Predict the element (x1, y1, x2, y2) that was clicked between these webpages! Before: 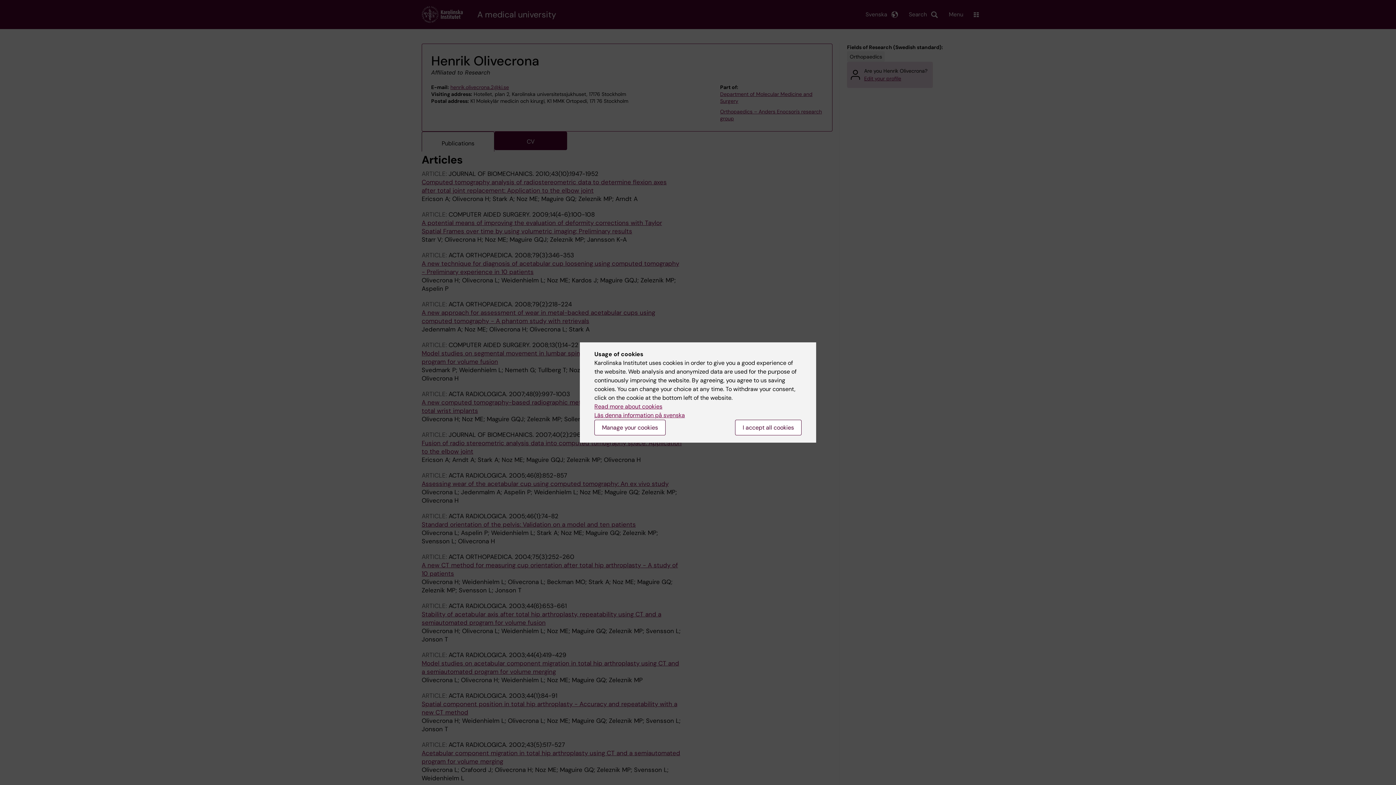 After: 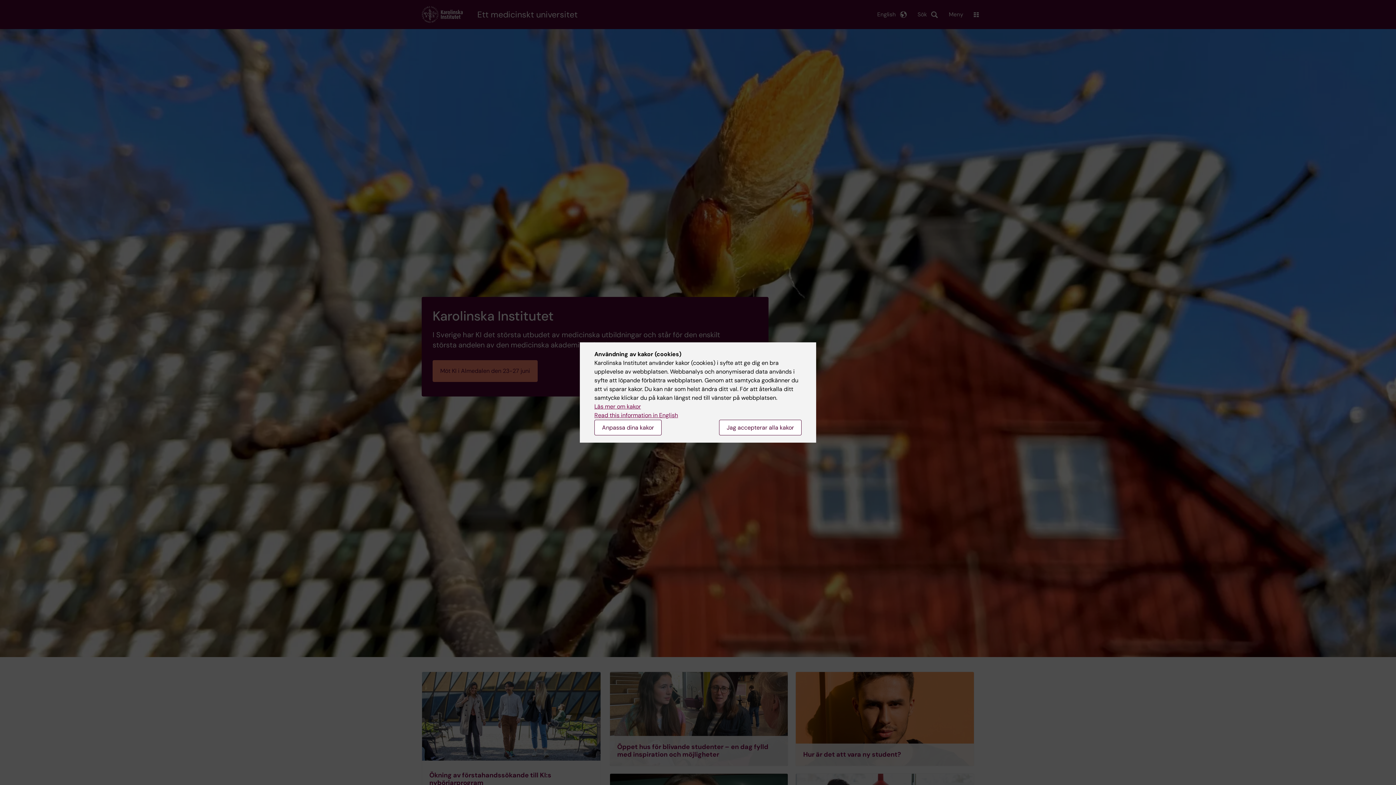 Action: bbox: (594, 411, 685, 419) label: Läs denna information på svenska